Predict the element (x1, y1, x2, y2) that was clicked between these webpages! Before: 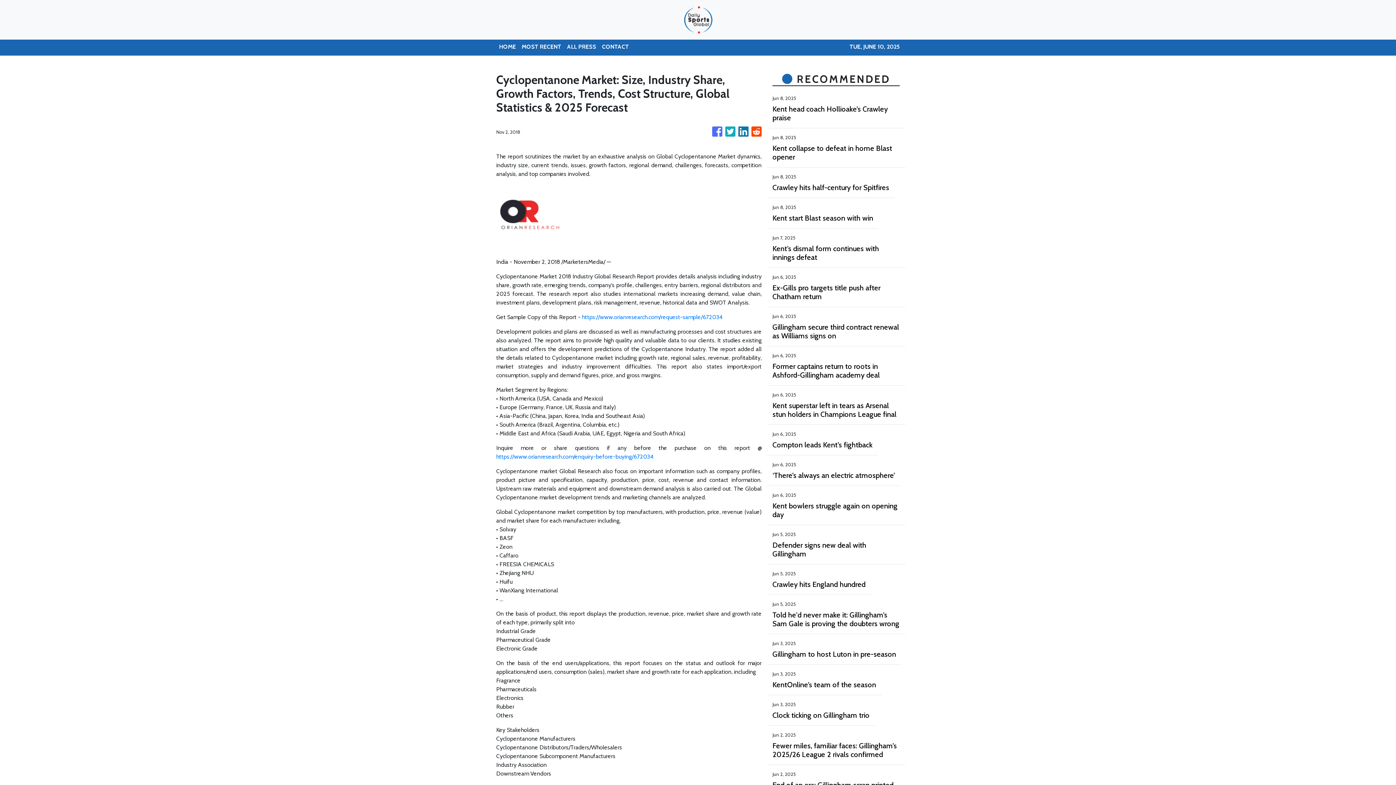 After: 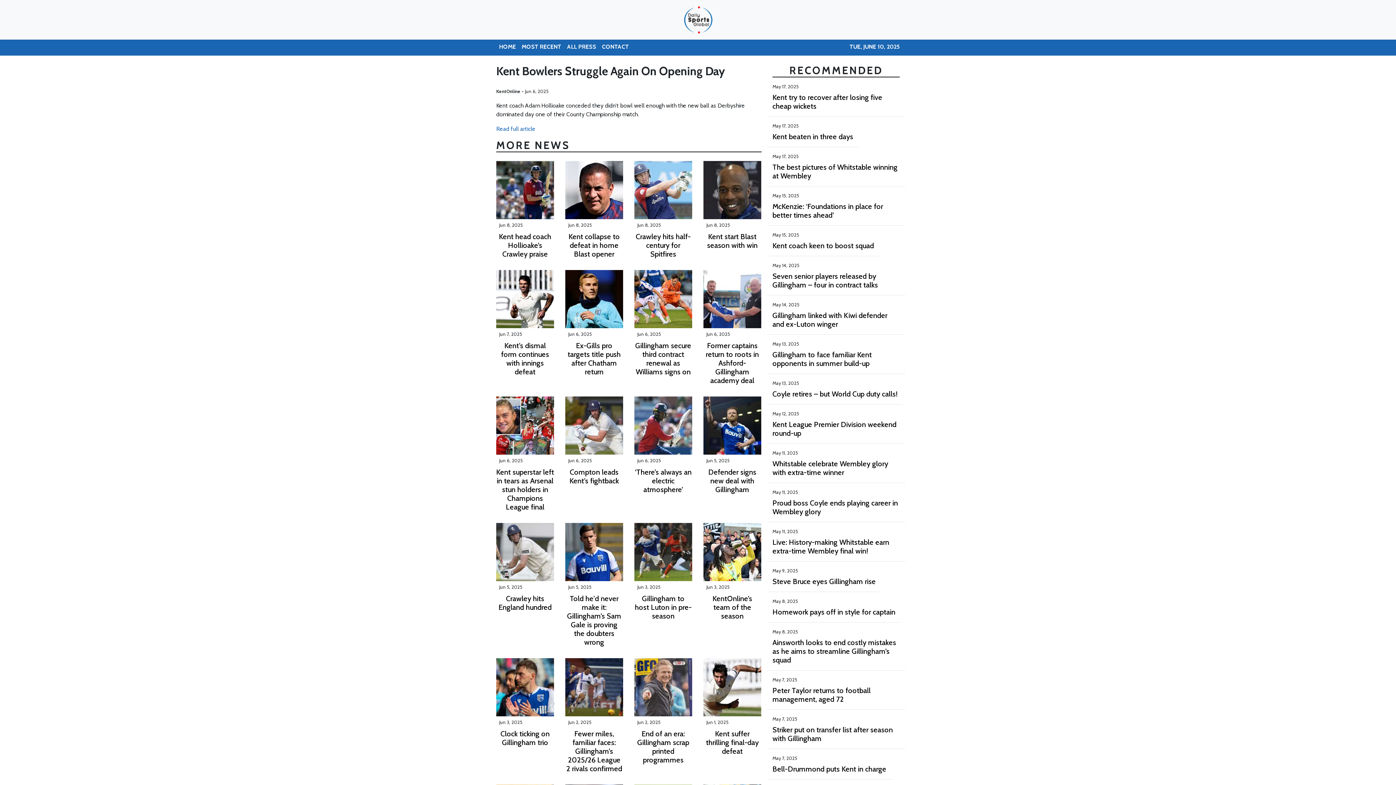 Action: label: Kent bowlers struggle again on opening day bbox: (772, 501, 900, 519)